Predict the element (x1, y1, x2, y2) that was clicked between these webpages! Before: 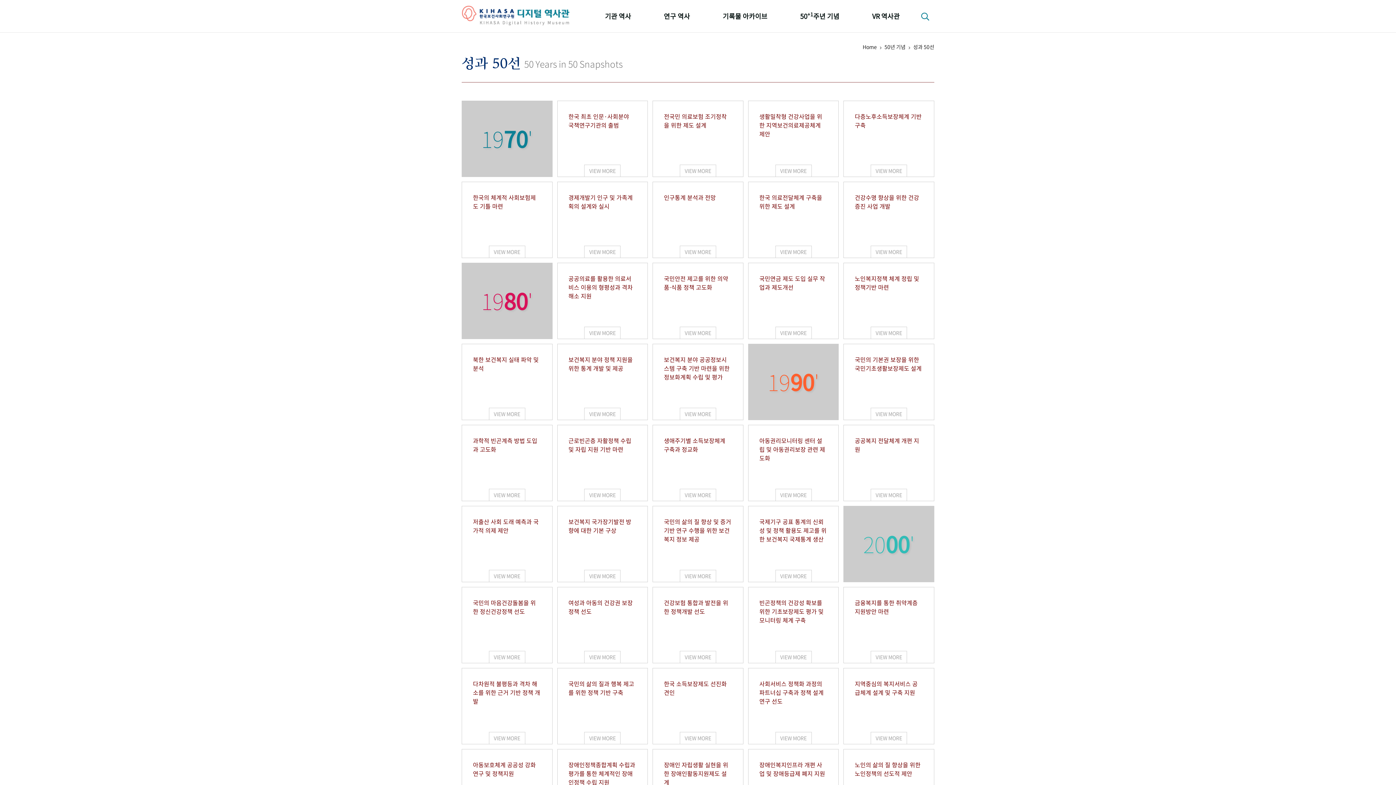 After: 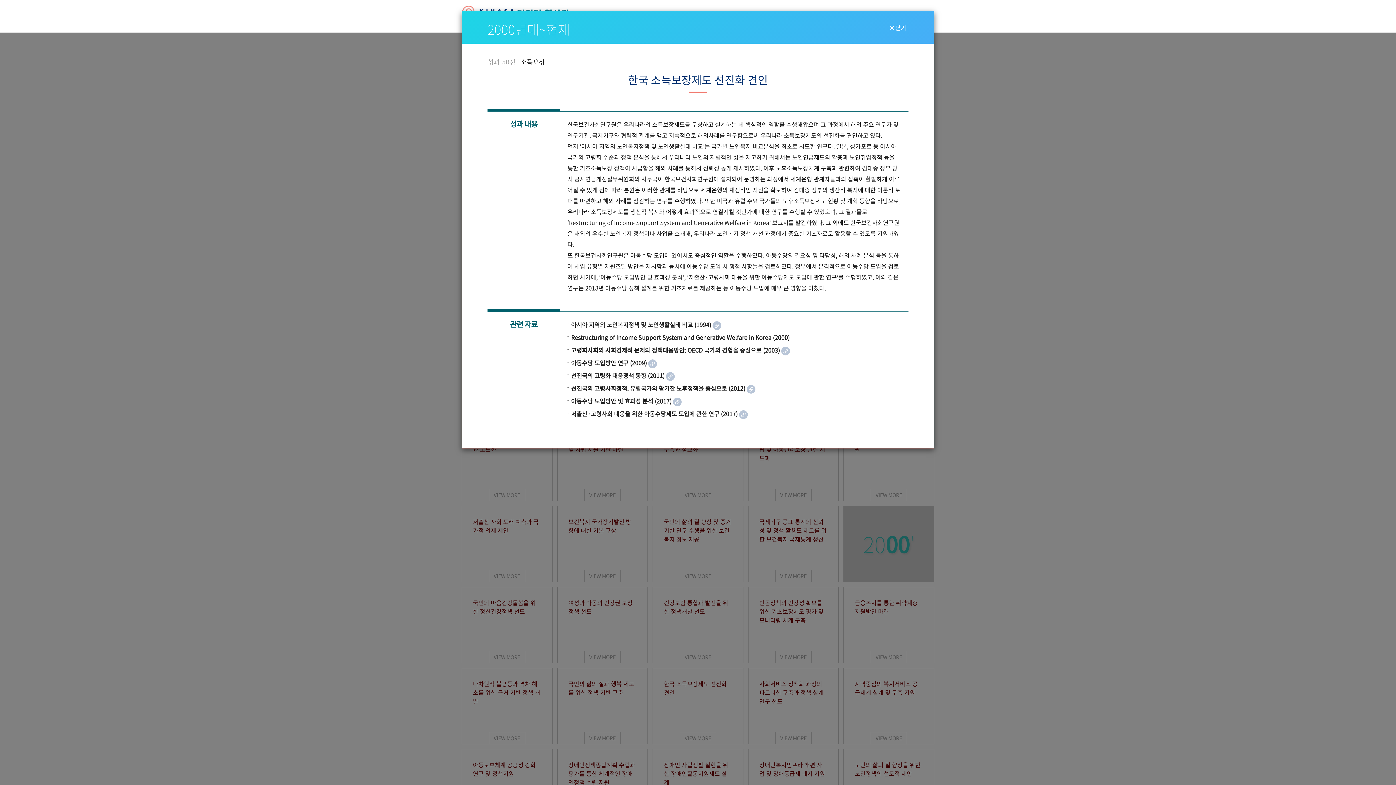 Action: bbox: (652, 668, 743, 744) label: 한국 소득보장제도 선진화 견인
VIEW MORE